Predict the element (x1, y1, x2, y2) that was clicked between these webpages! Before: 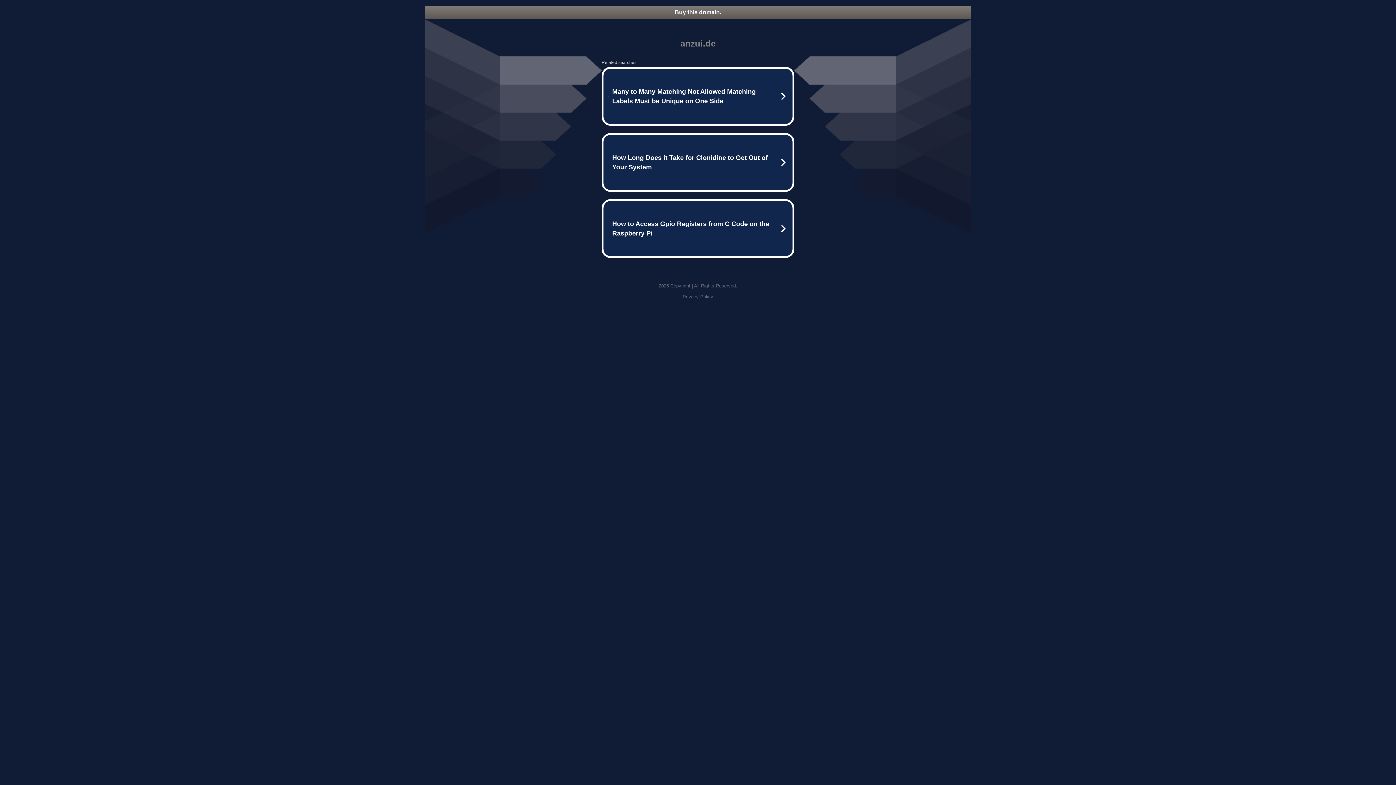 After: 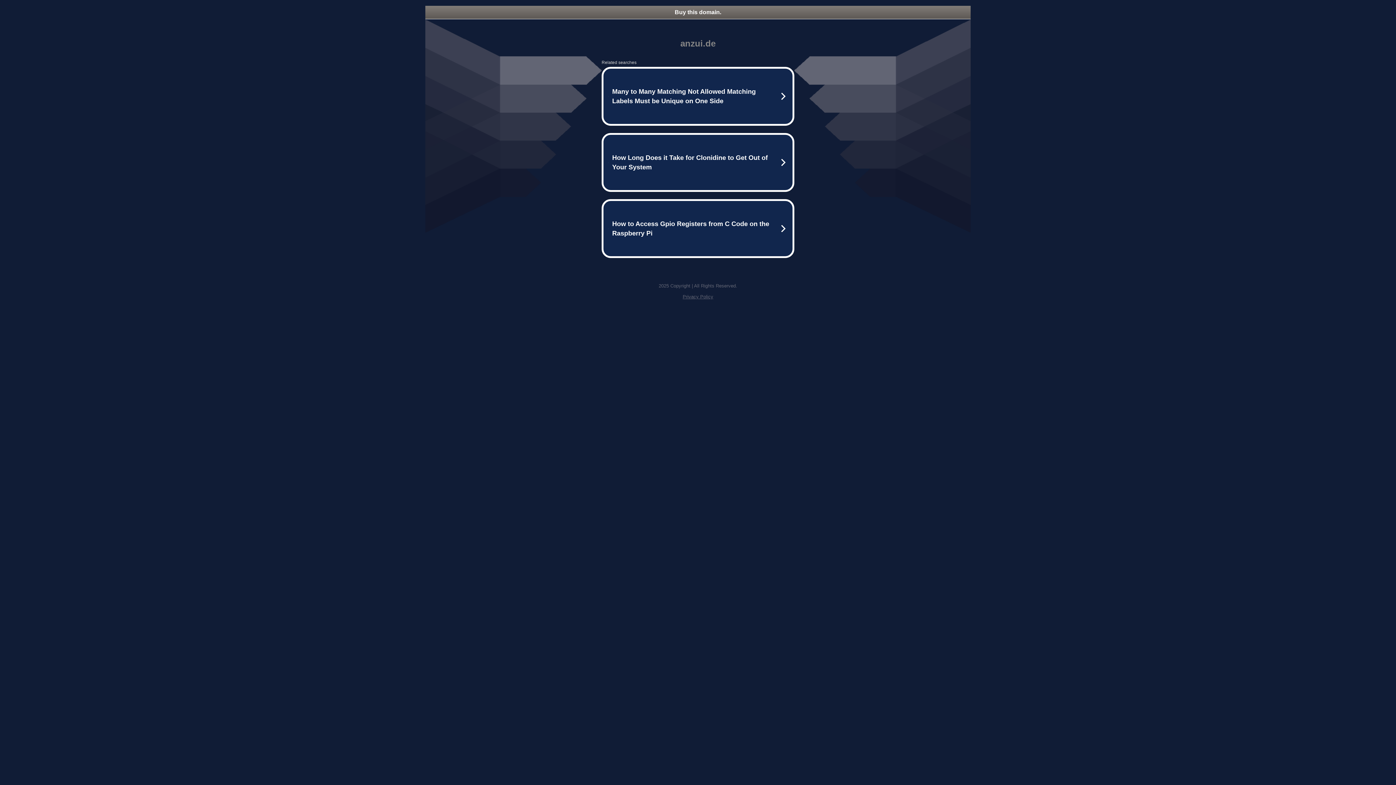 Action: bbox: (425, 5, 970, 18) label: Buy this domain.